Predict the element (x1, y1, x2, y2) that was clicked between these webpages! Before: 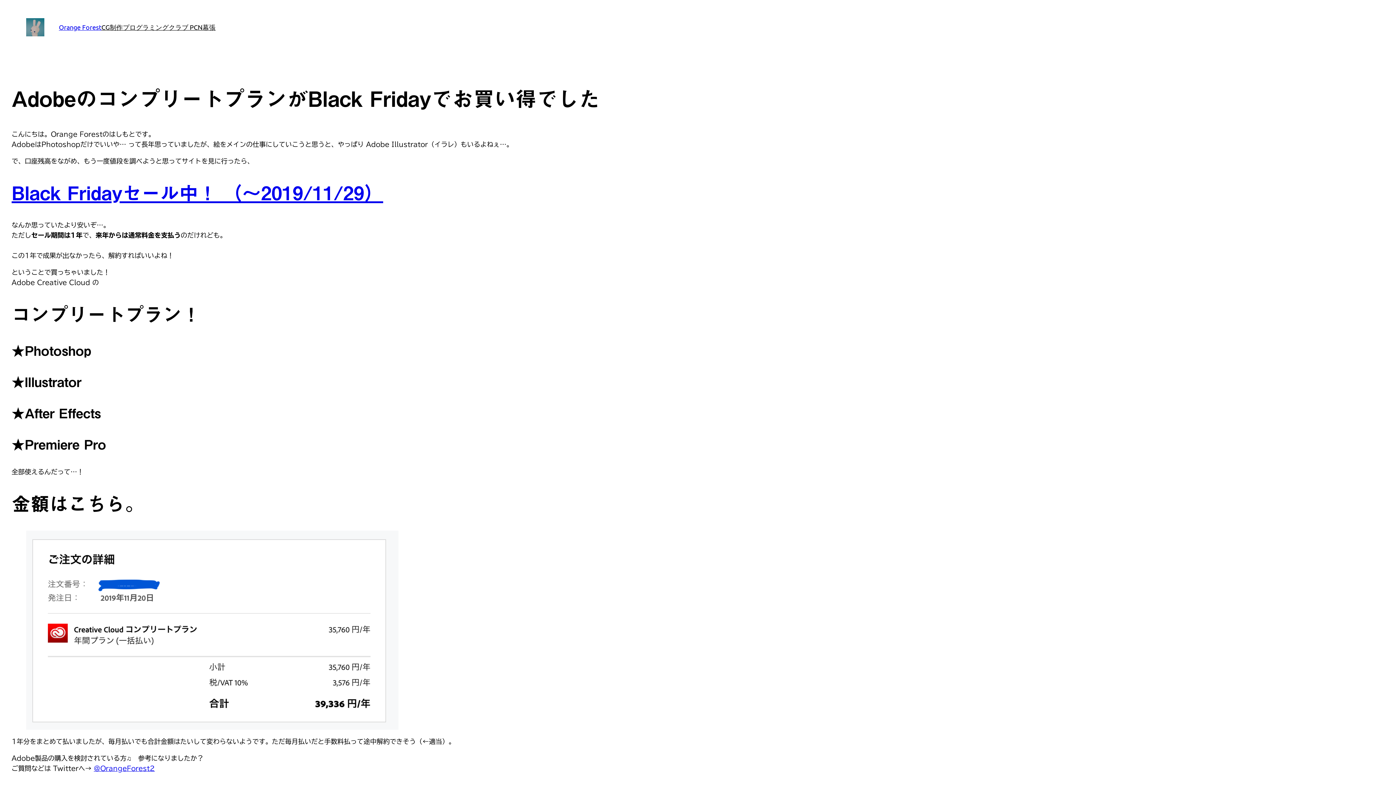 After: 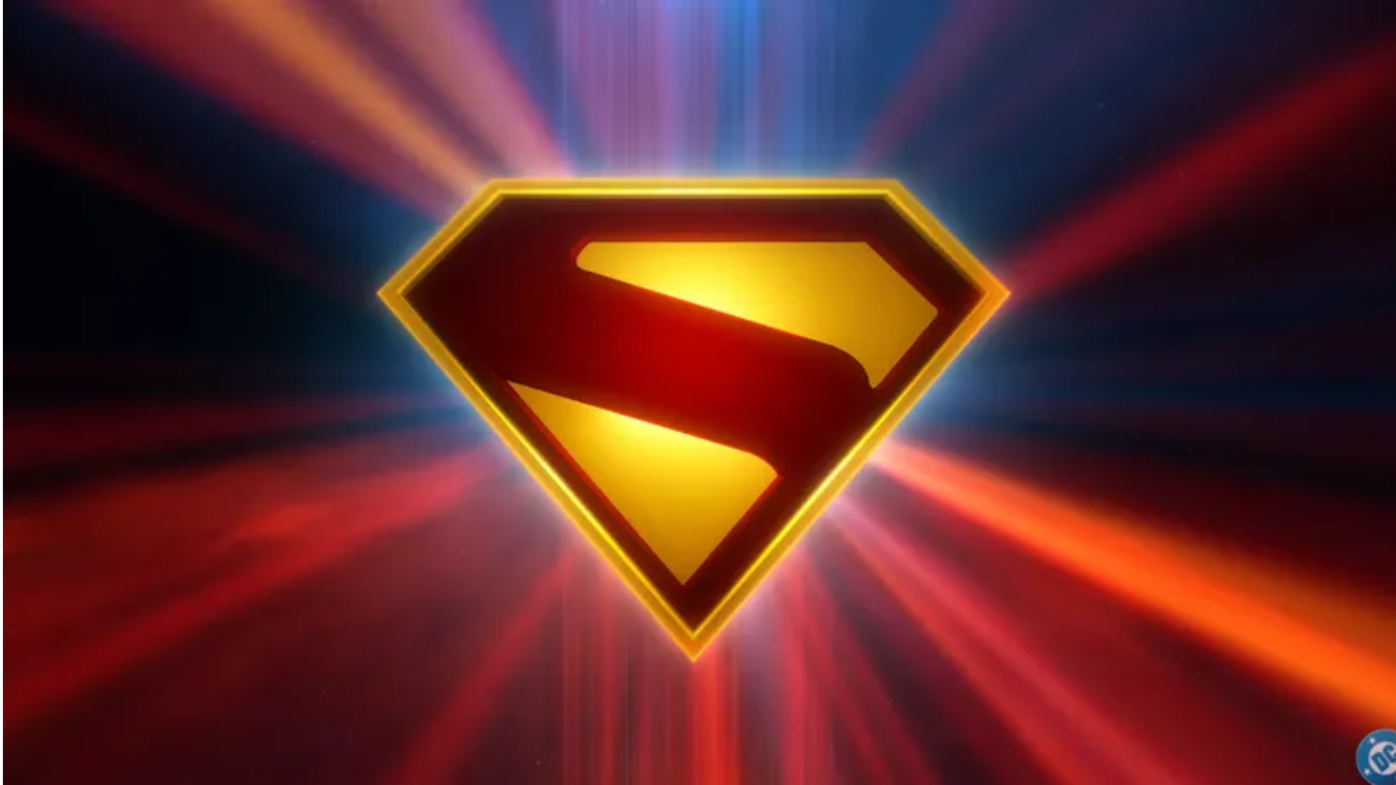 Action: label: Black Fridayセール中！ （〜2019/11/29） bbox: (11, 183, 383, 202)